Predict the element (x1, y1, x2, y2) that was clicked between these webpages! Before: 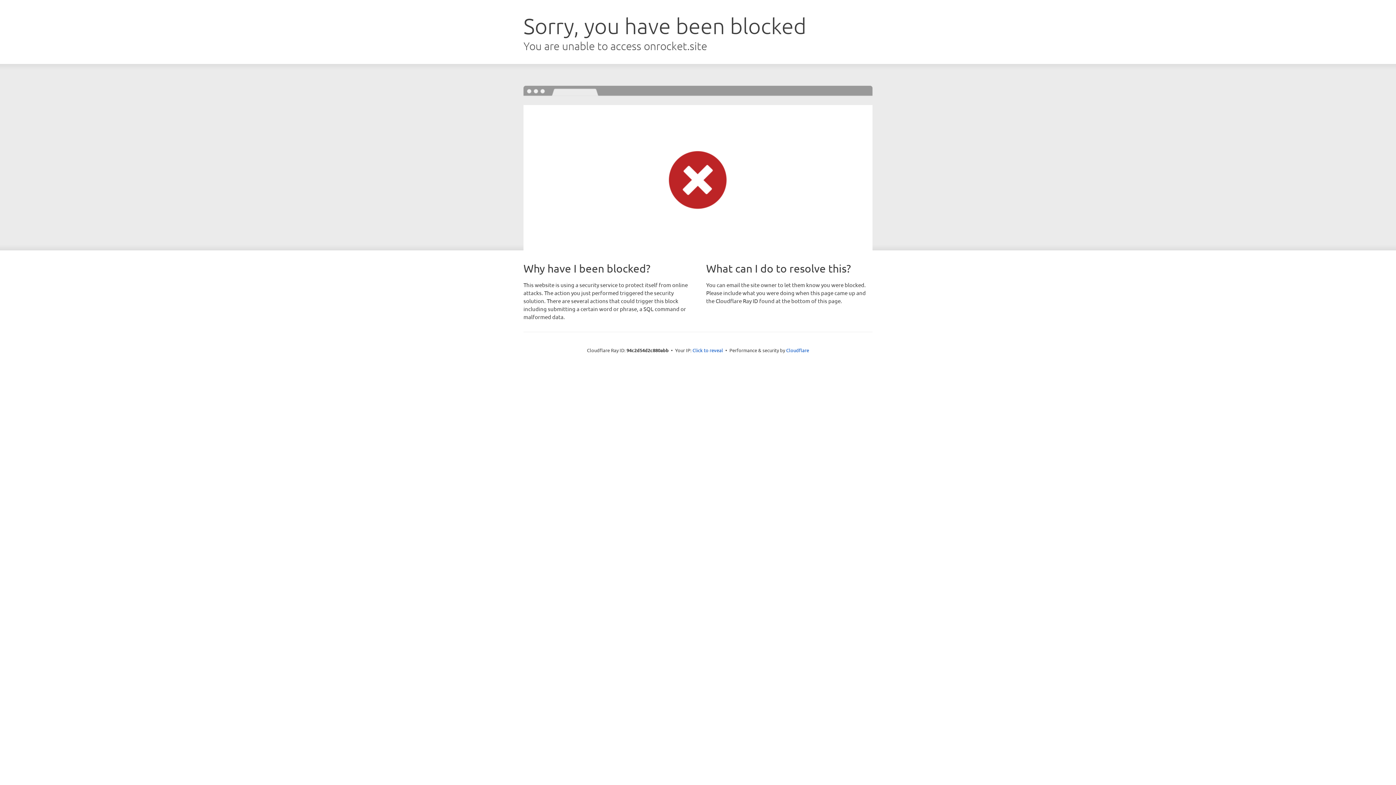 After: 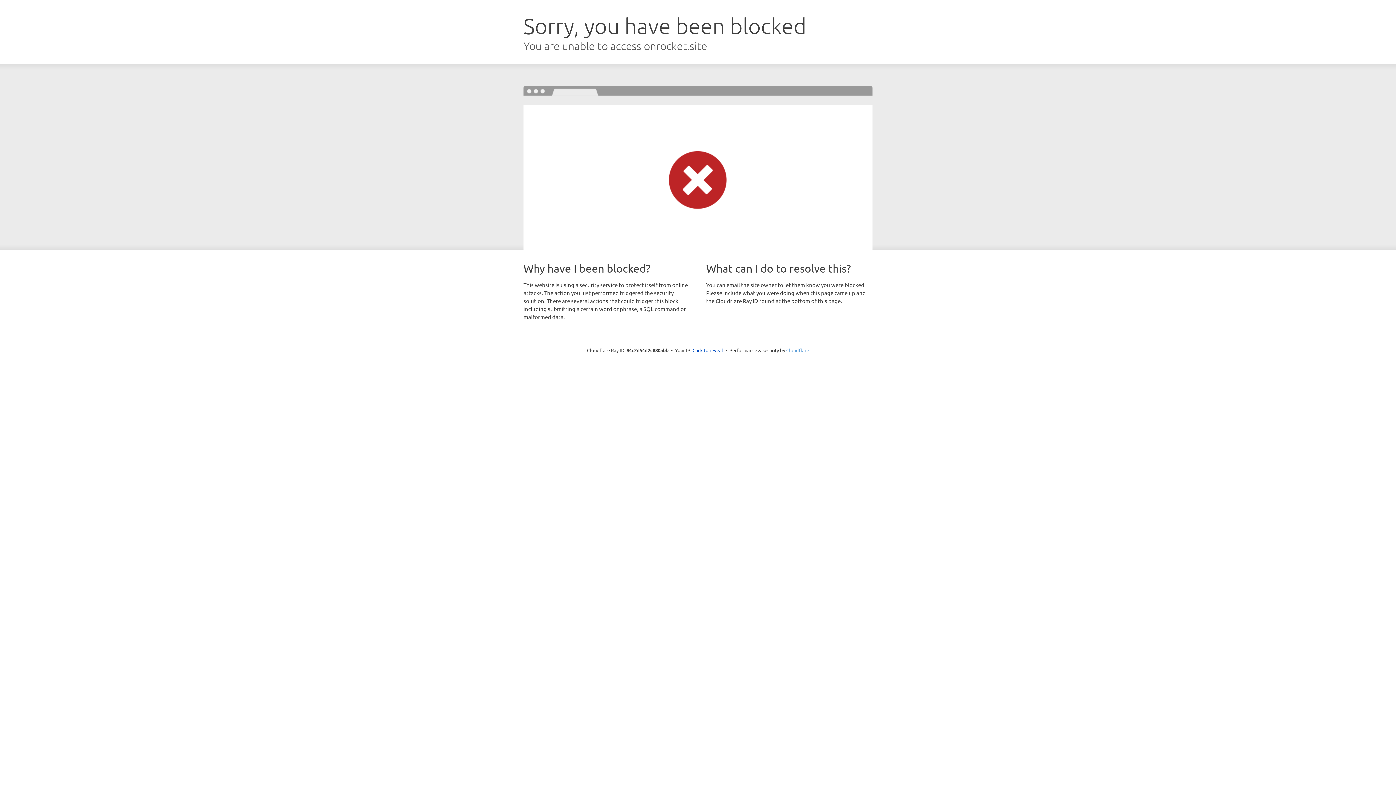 Action: bbox: (786, 347, 809, 353) label: Cloudflare